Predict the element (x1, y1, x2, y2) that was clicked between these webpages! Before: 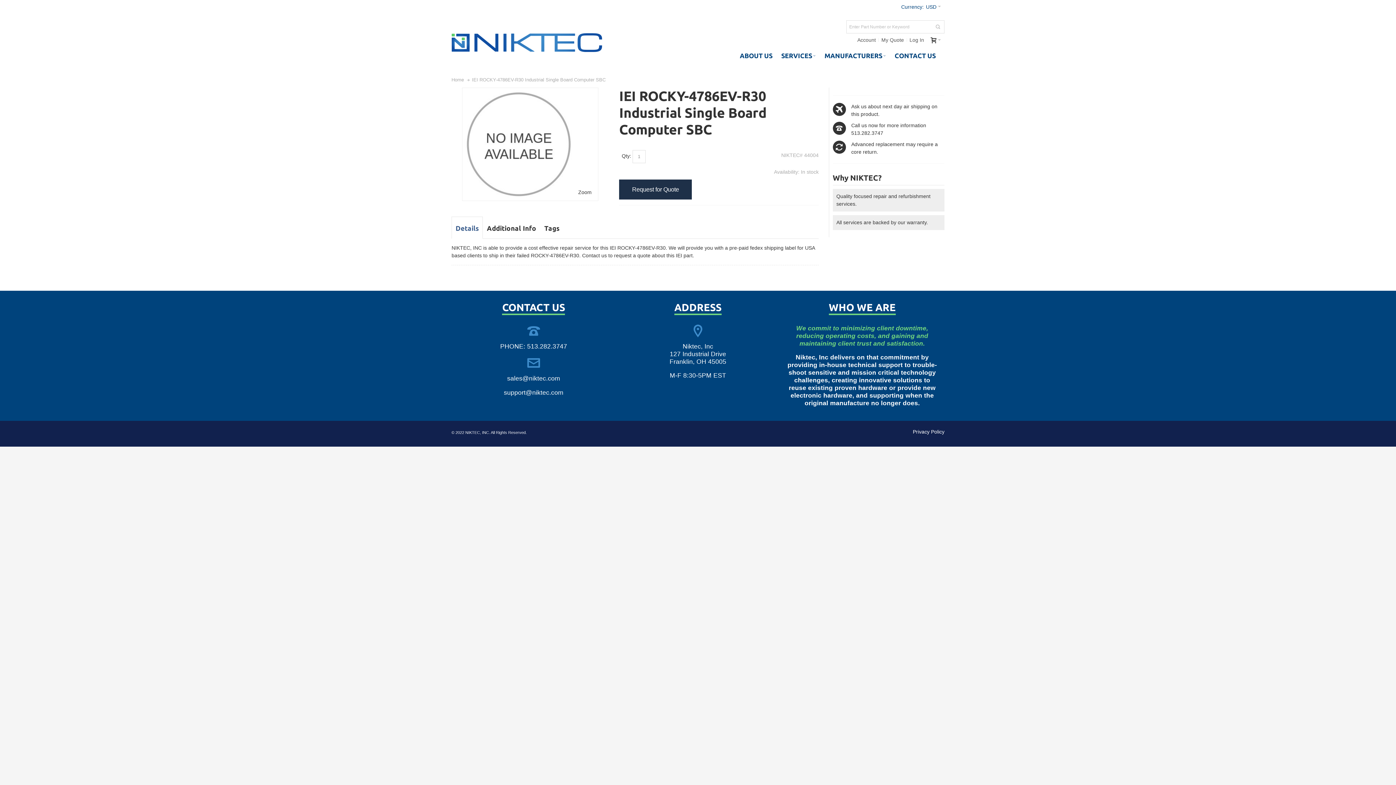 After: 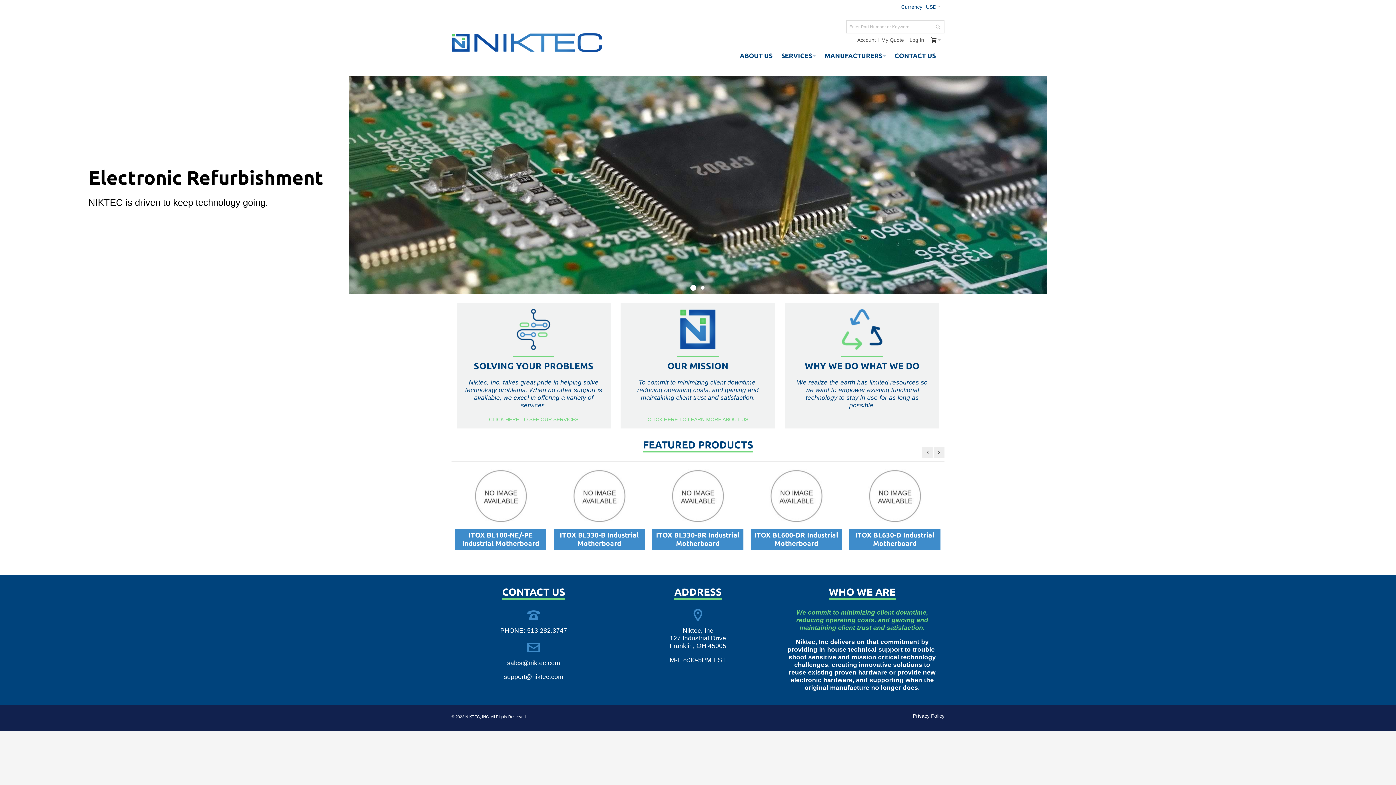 Action: label: Home bbox: (451, 76, 464, 83)